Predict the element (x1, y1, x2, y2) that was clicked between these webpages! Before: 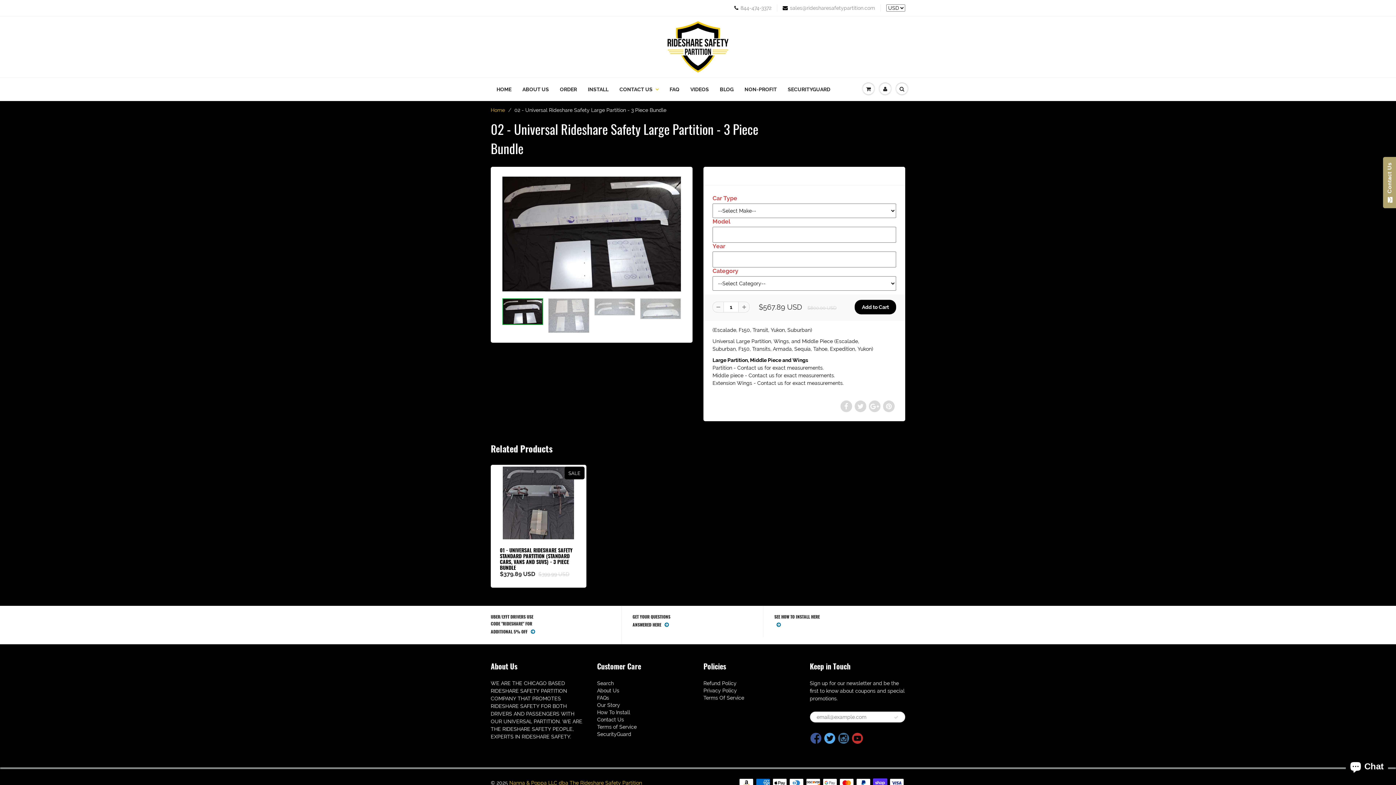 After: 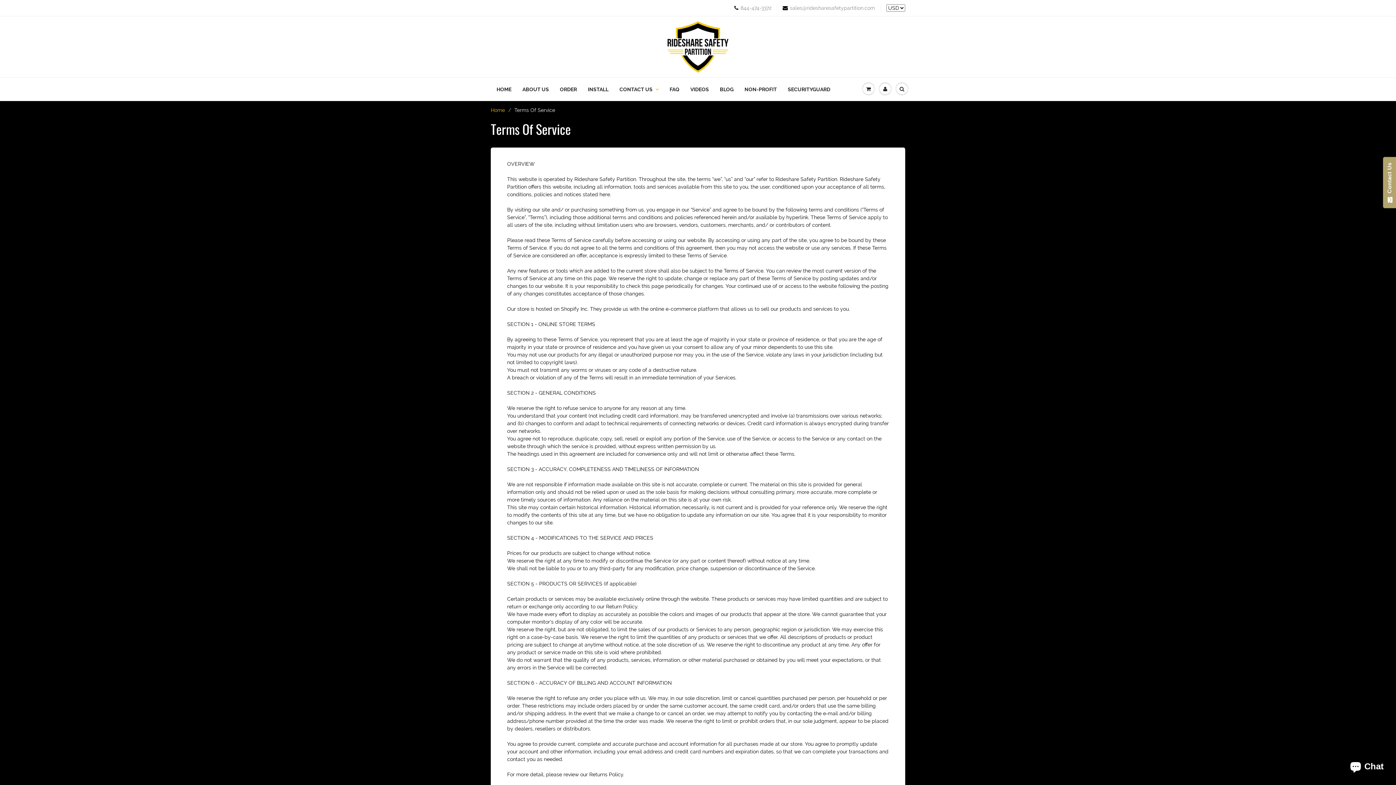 Action: bbox: (703, 695, 744, 701) label: Terms Of Service